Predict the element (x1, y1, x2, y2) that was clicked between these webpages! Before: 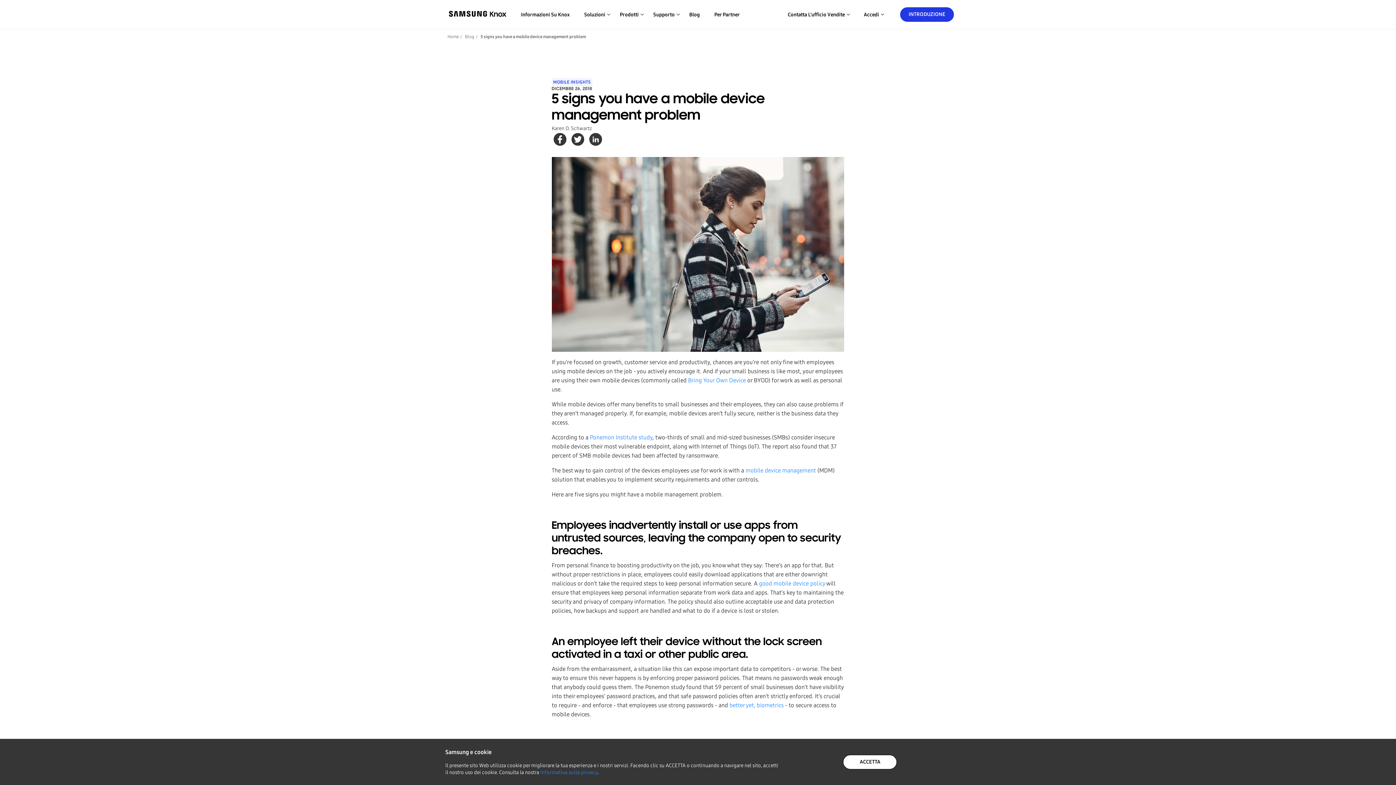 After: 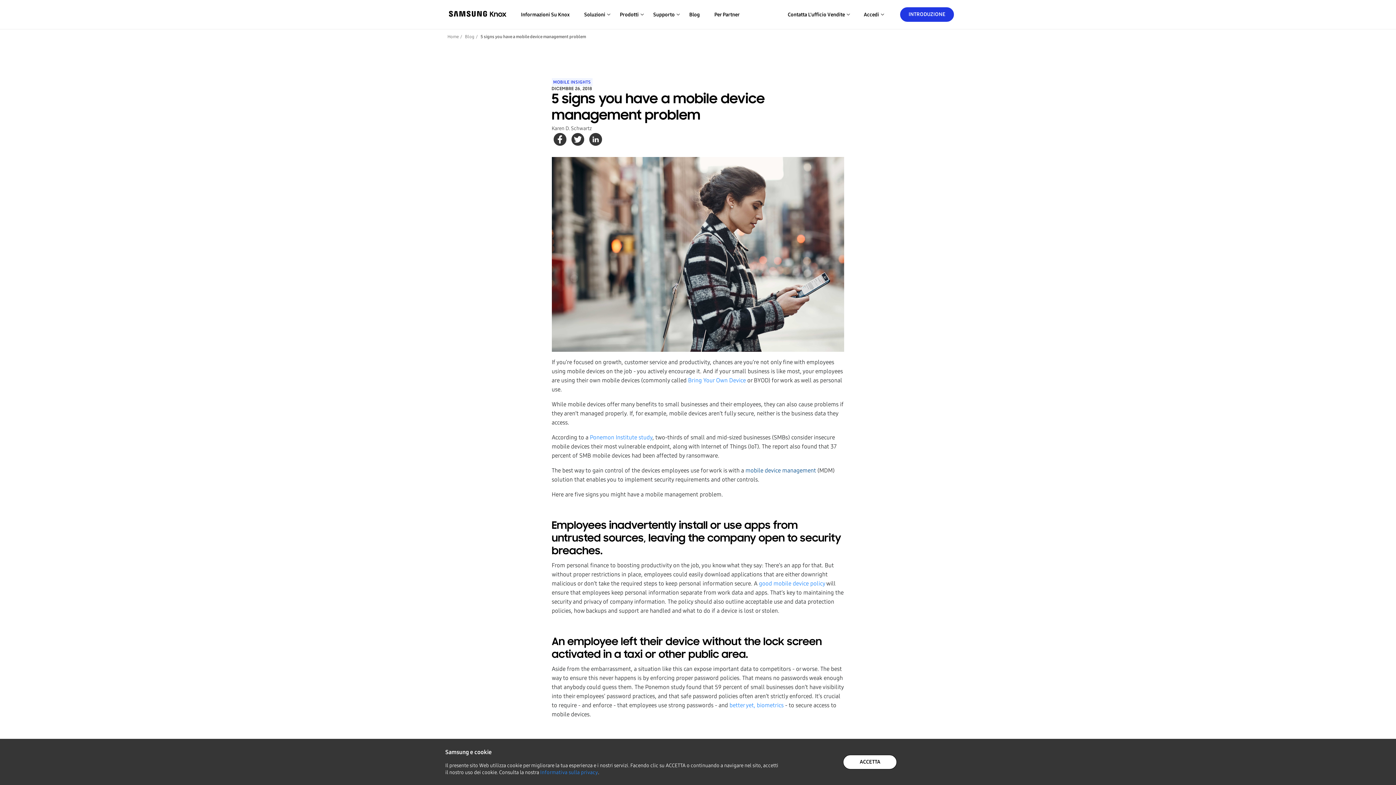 Action: bbox: (745, 467, 816, 474) label: mobile device management